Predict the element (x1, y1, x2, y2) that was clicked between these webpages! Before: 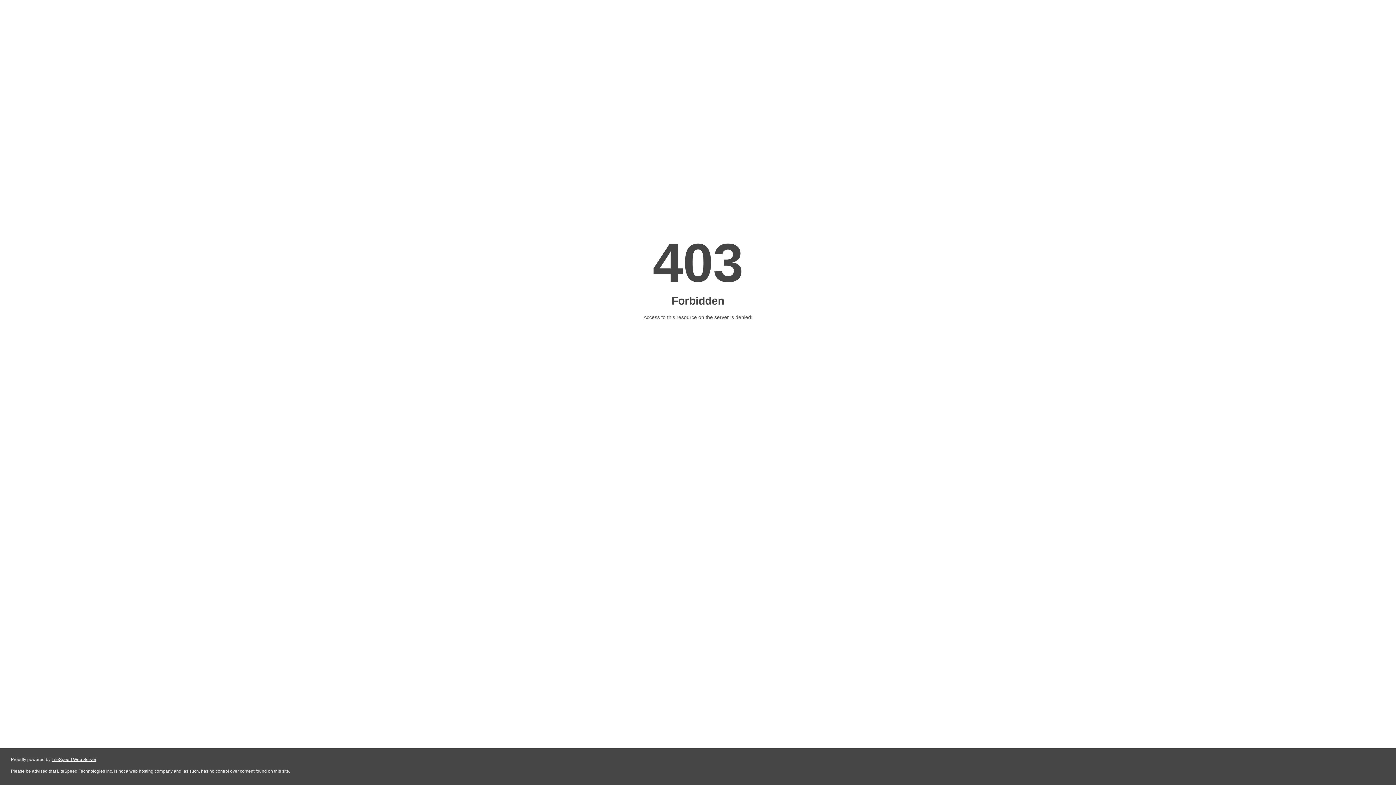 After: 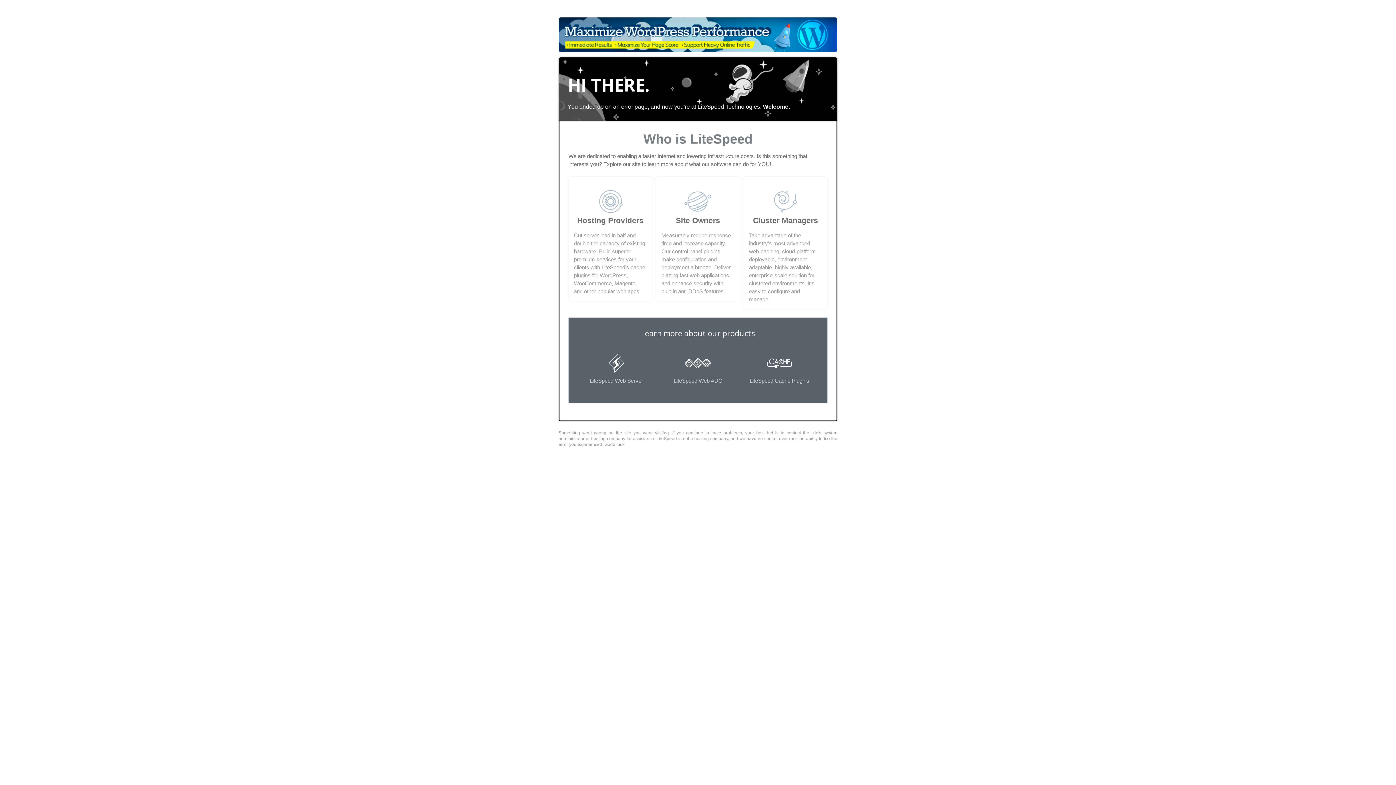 Action: bbox: (51, 757, 96, 762) label: LiteSpeed Web Server